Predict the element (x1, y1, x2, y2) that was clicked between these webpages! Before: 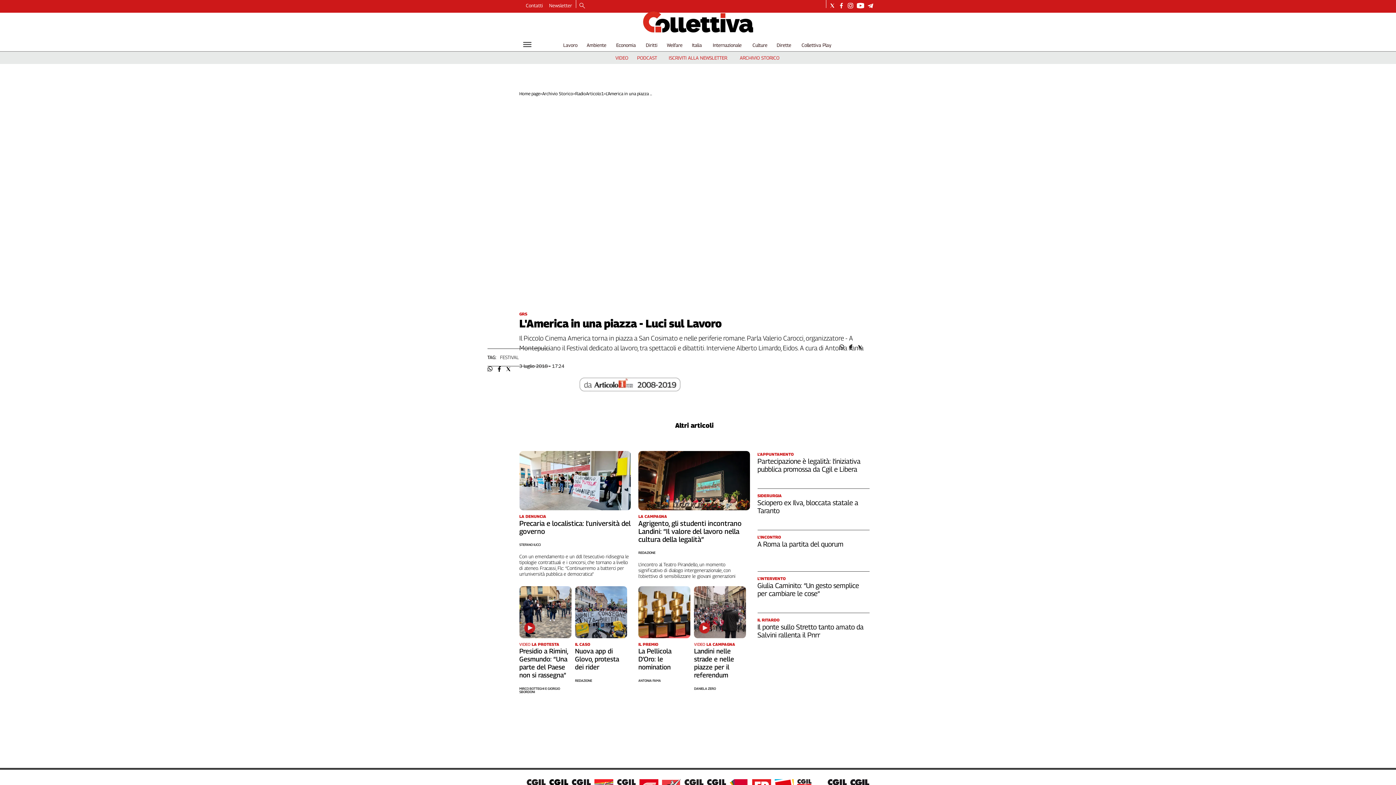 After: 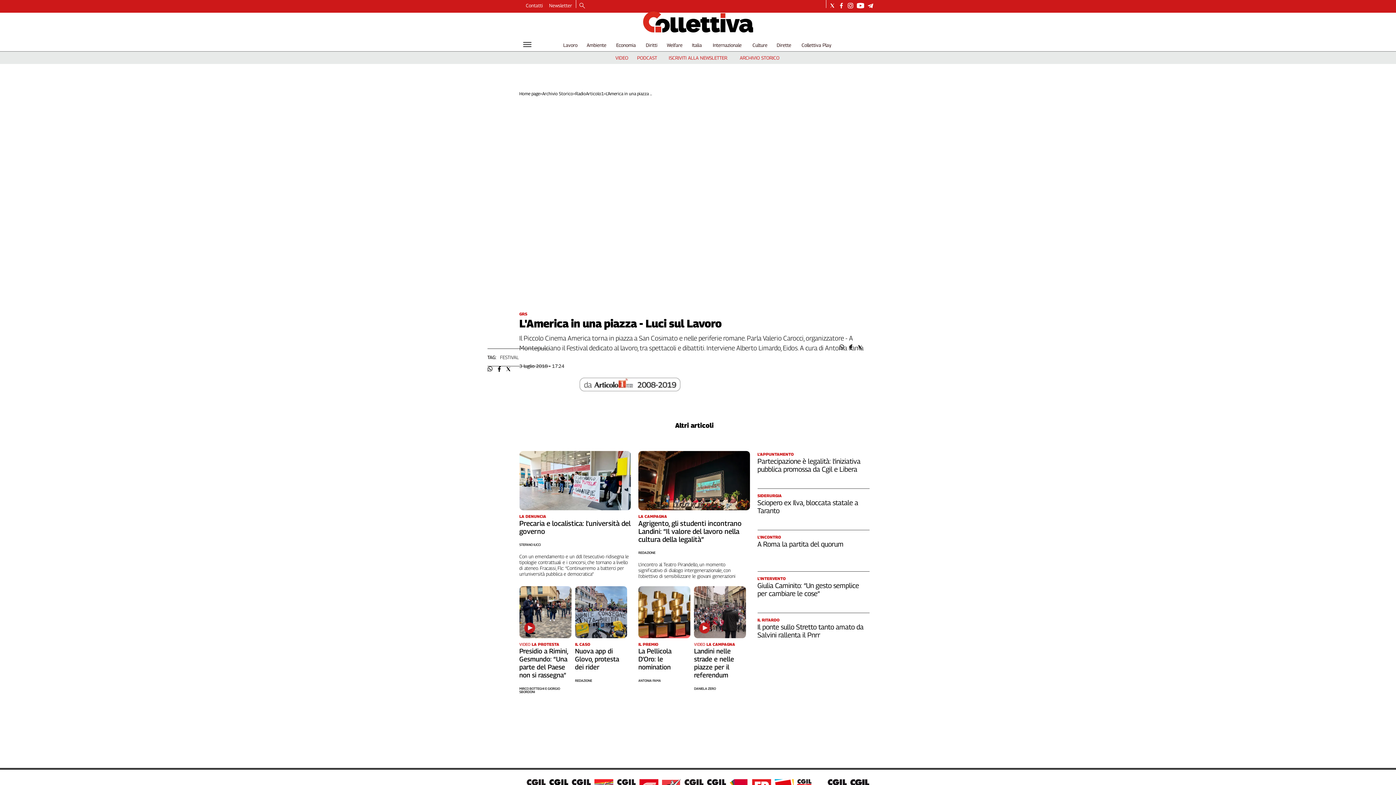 Action: label: Hamburger bbox: (523, 40, 531, 48)